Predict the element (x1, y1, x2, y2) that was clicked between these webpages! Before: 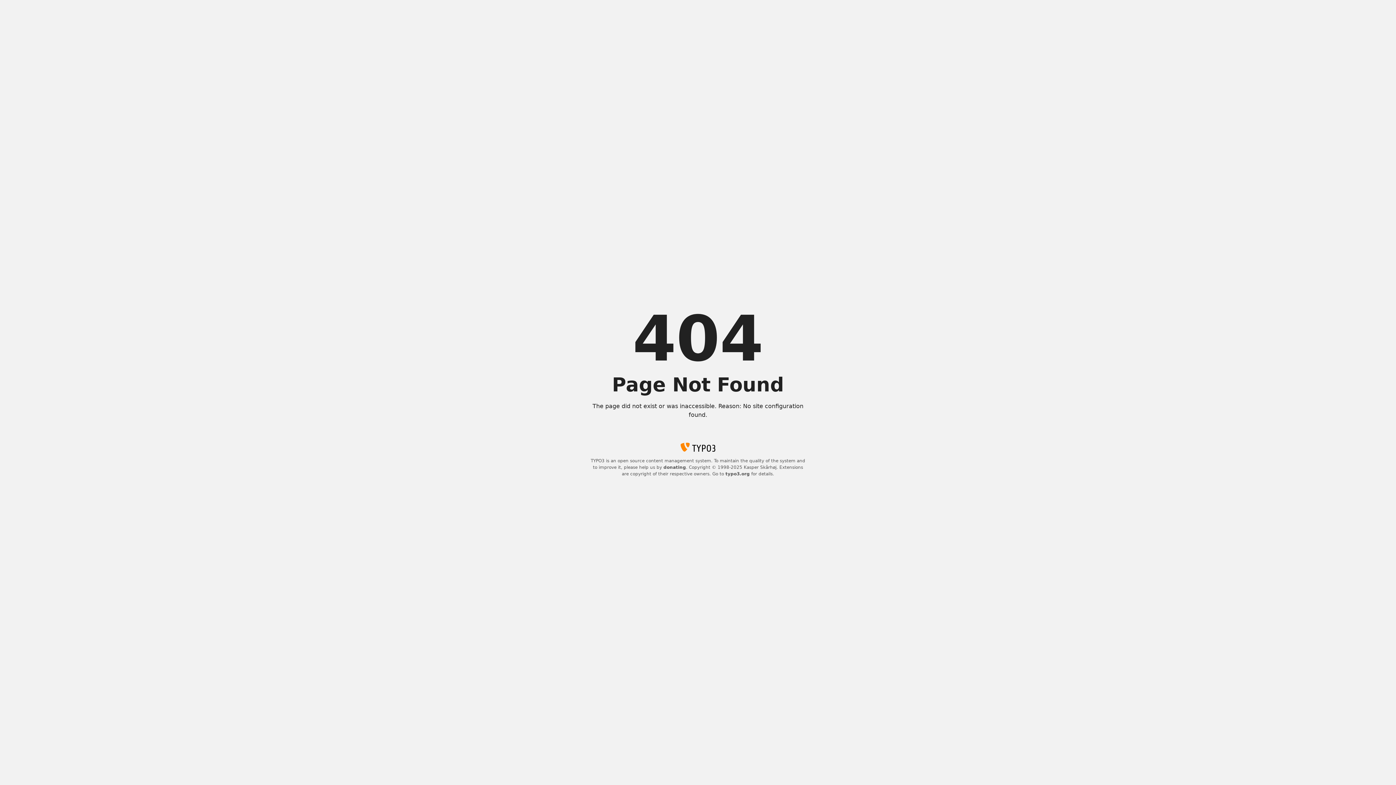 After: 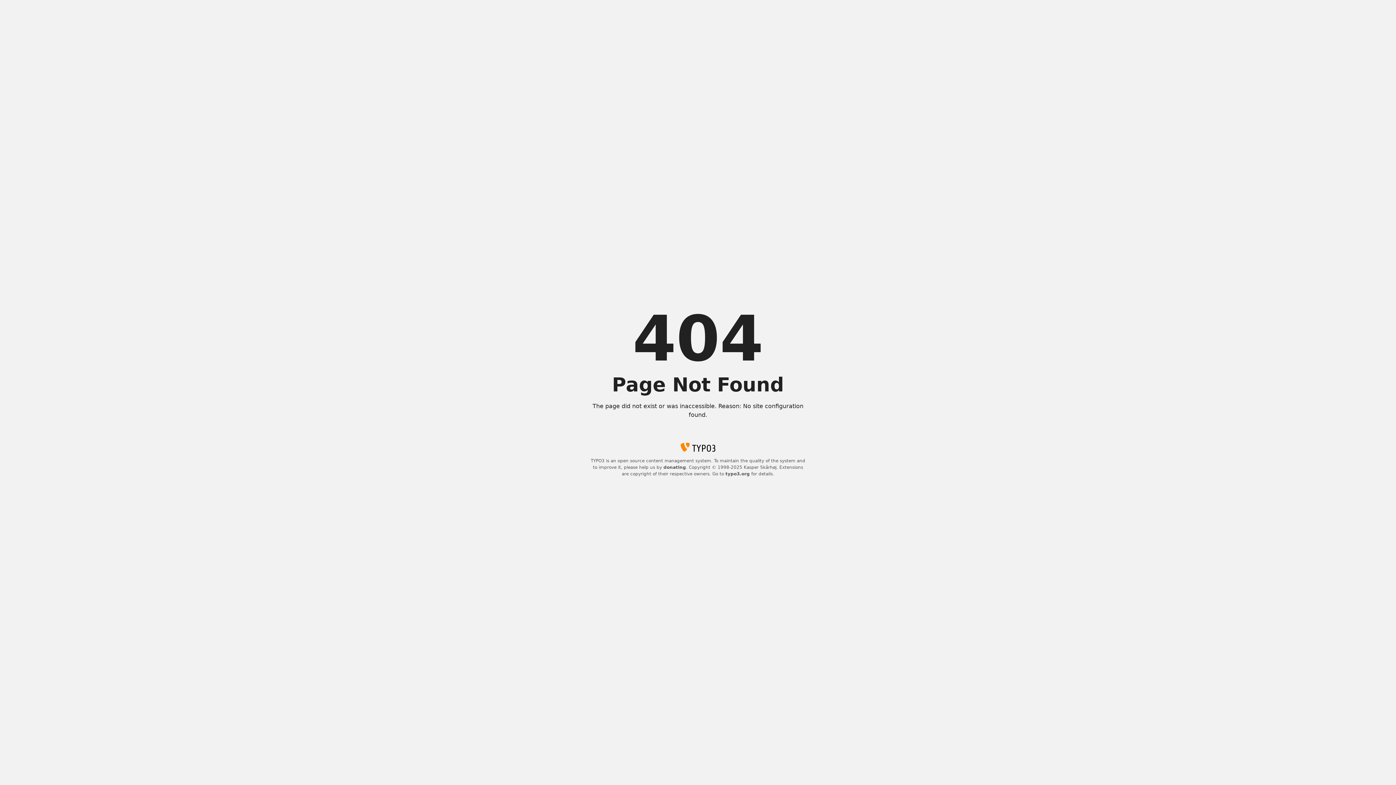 Action: bbox: (725, 471, 750, 476) label: typo3.org